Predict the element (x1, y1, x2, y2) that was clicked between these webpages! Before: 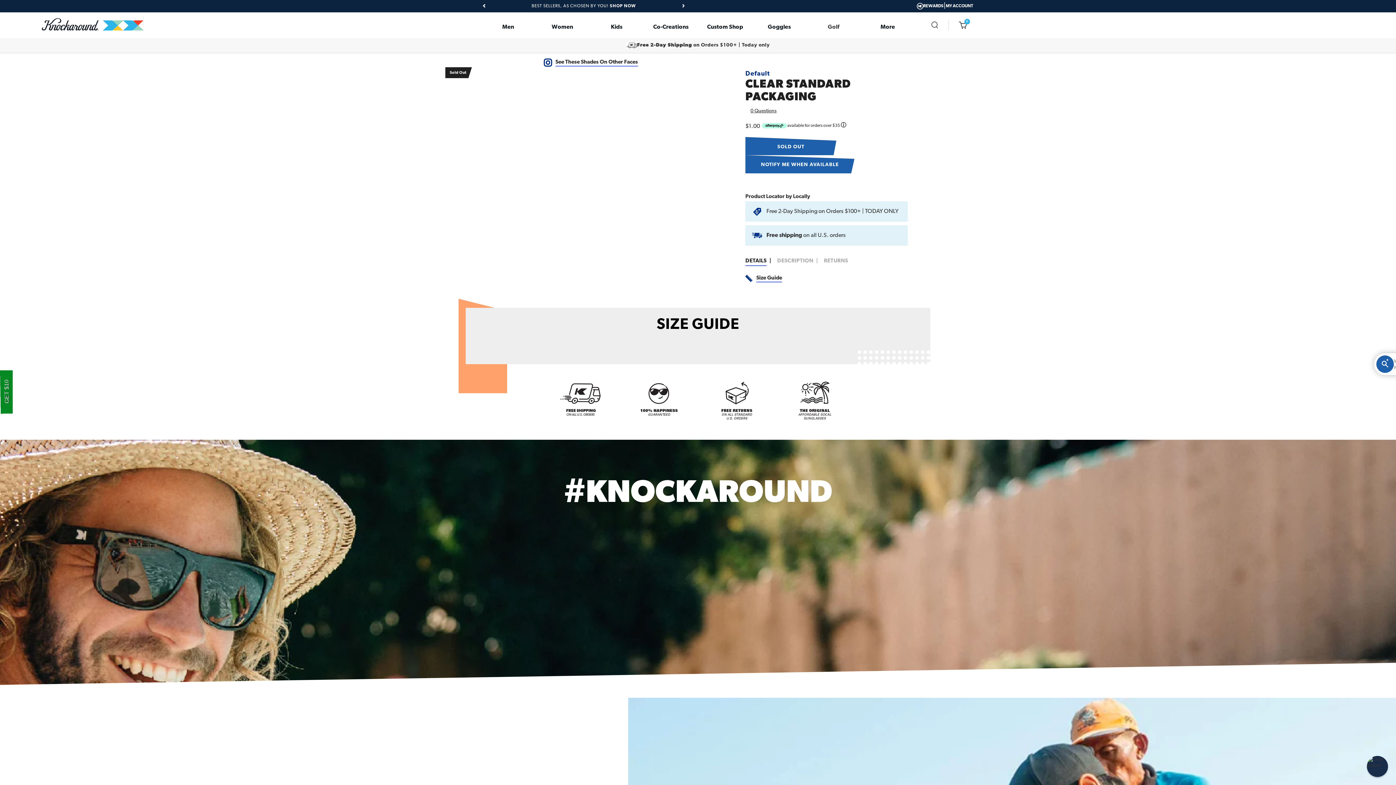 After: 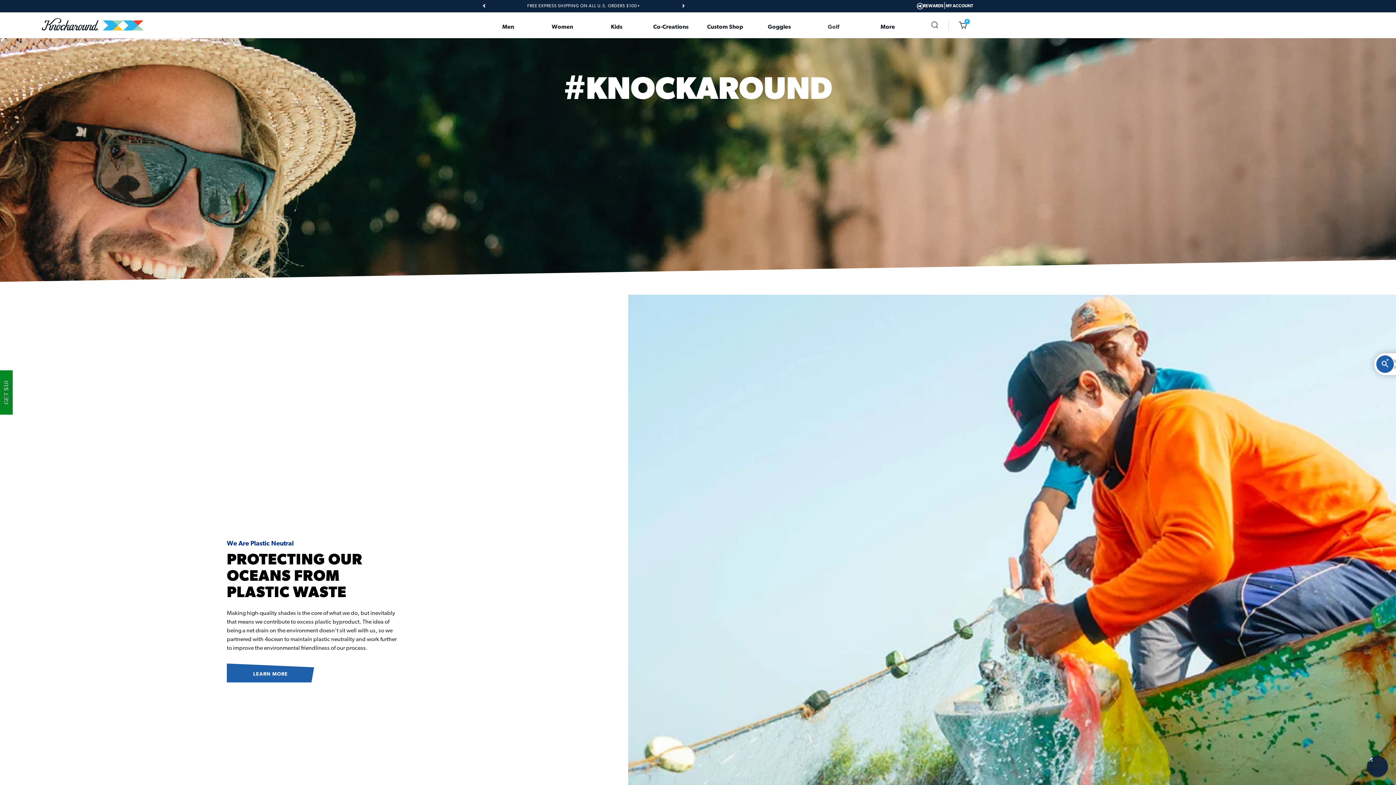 Action: label: Instagram bbox: (445, 58, 736, 67)